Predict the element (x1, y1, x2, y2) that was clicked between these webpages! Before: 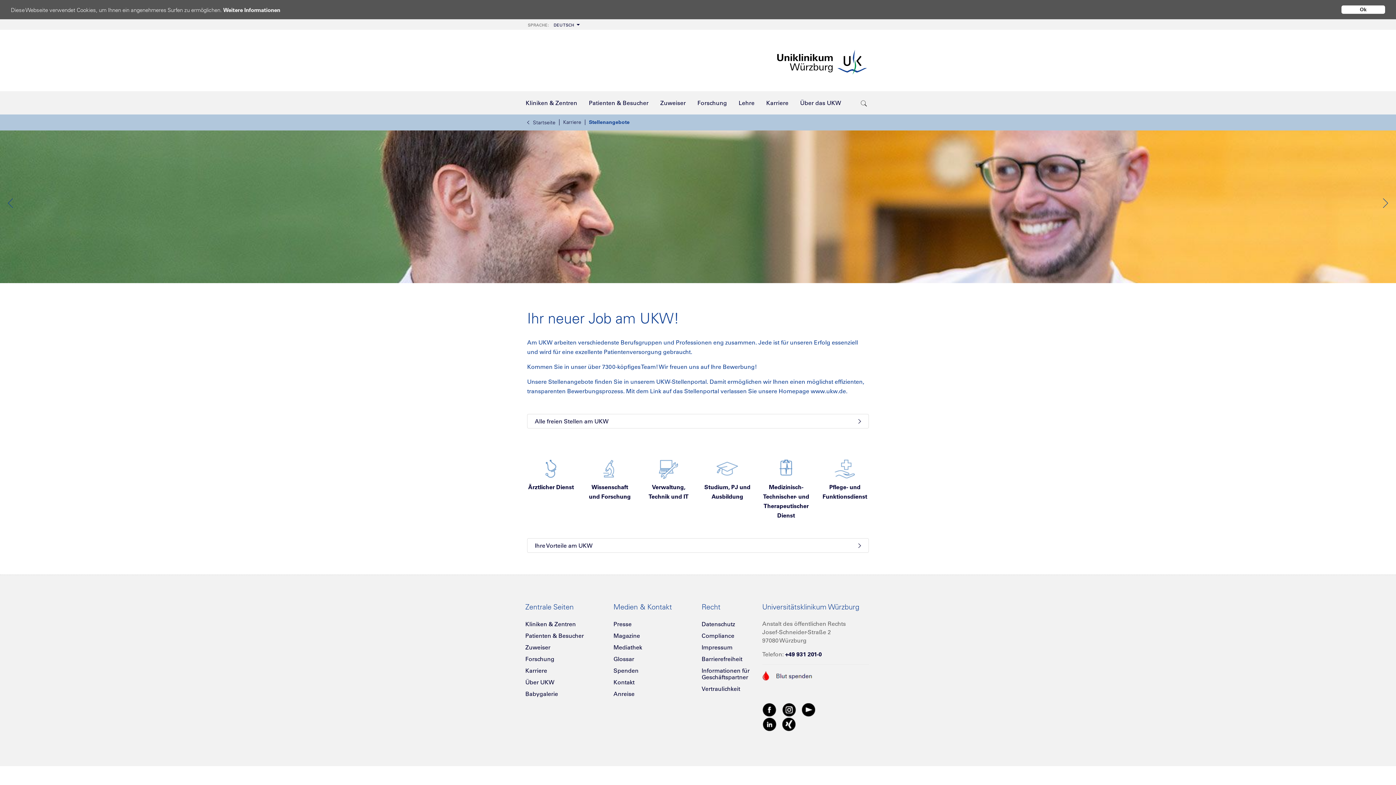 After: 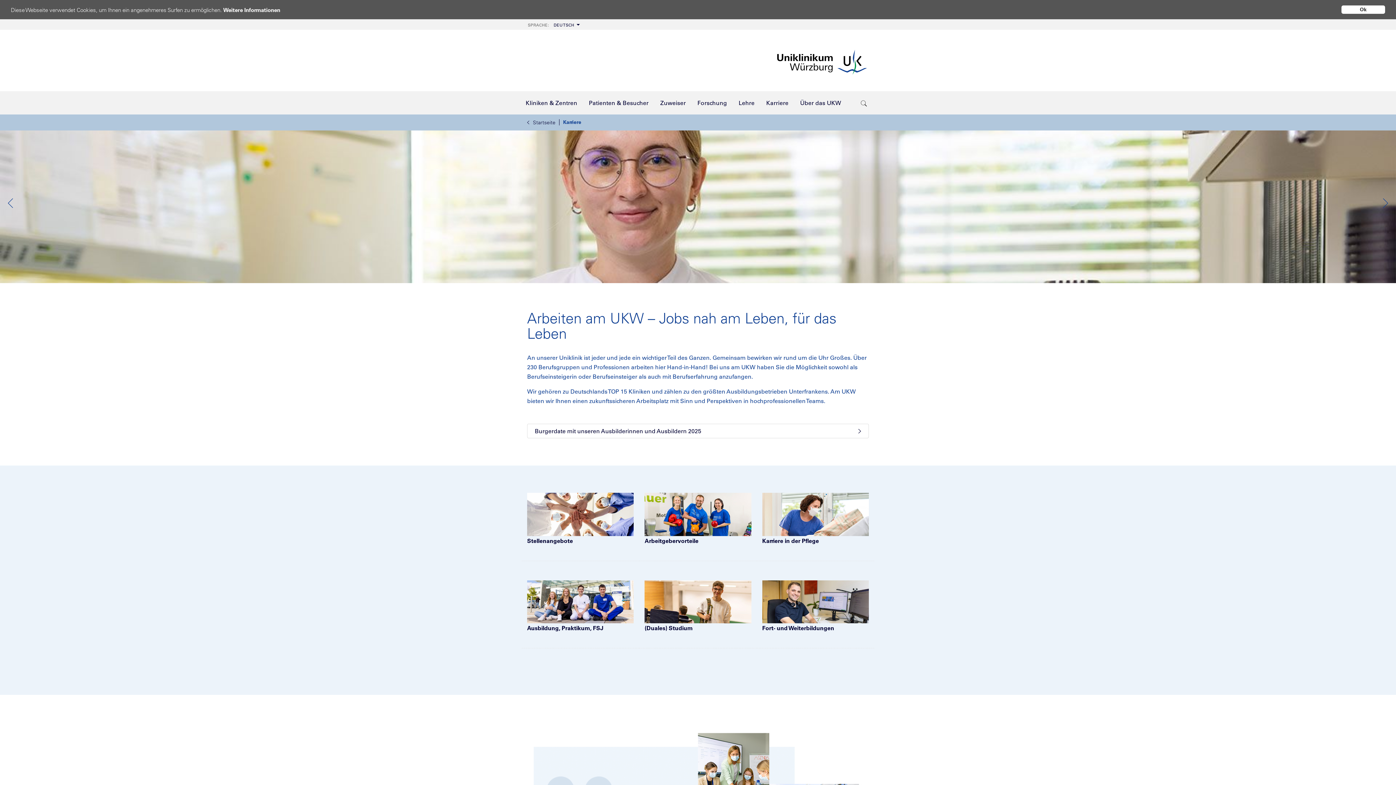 Action: bbox: (563, 118, 581, 125) label: Karriere